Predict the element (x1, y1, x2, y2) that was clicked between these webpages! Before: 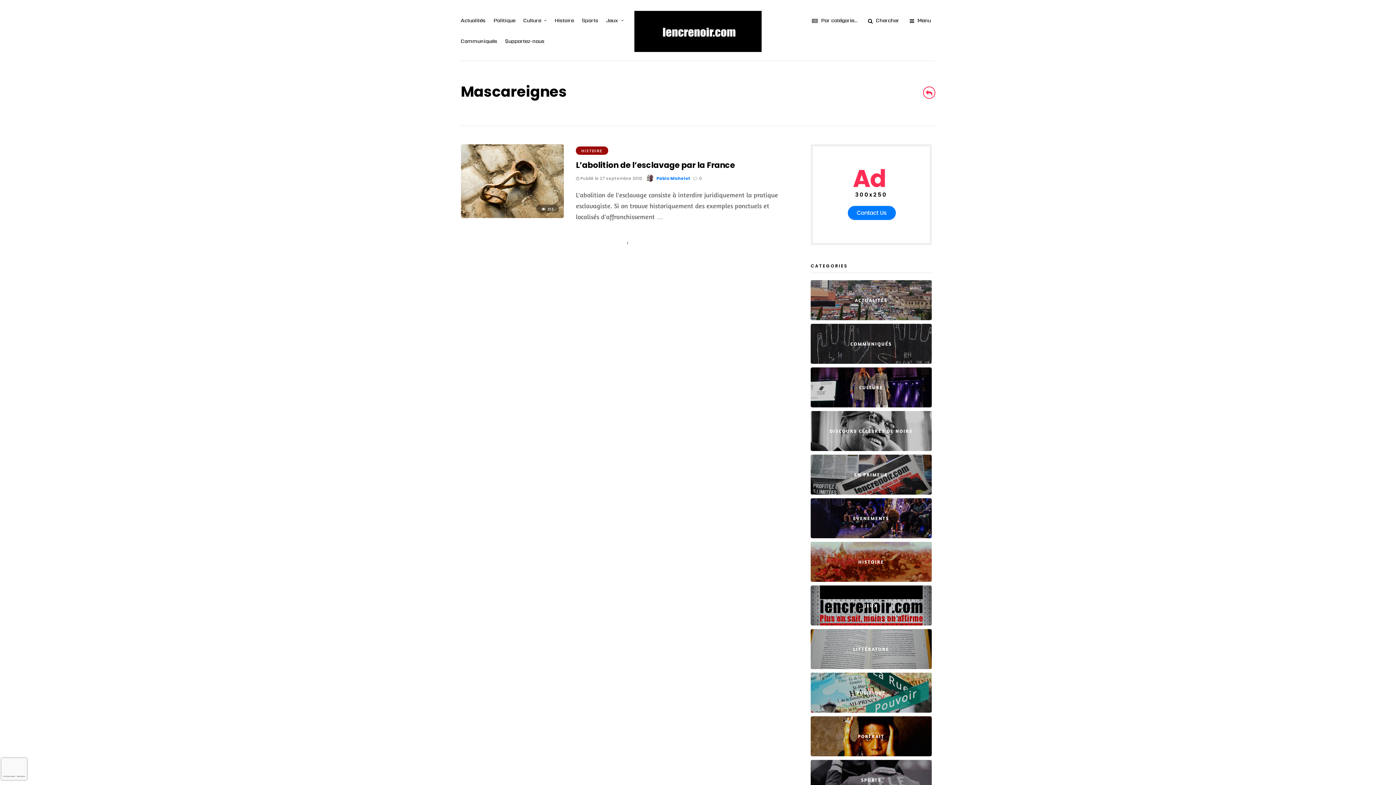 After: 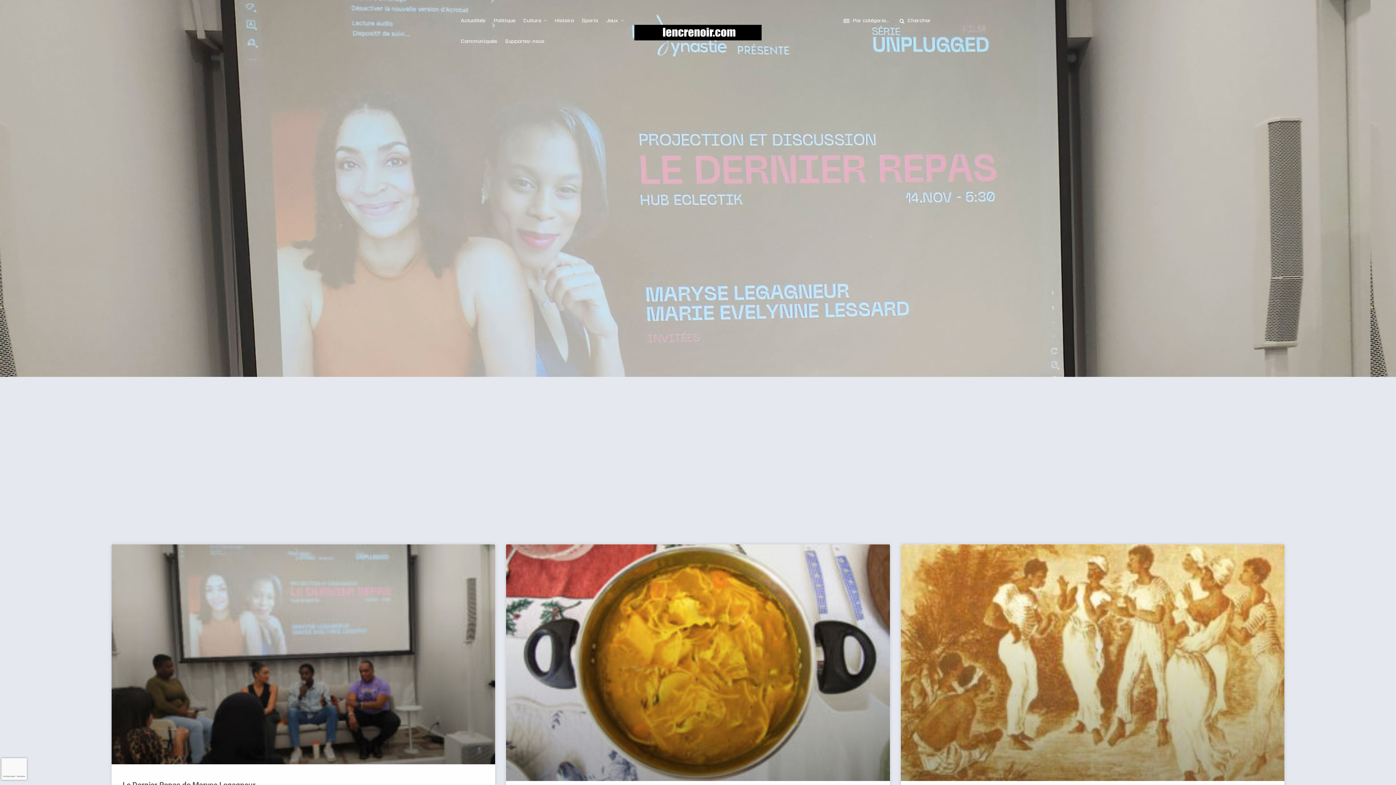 Action: label: HISTOIRE bbox: (810, 542, 931, 582)